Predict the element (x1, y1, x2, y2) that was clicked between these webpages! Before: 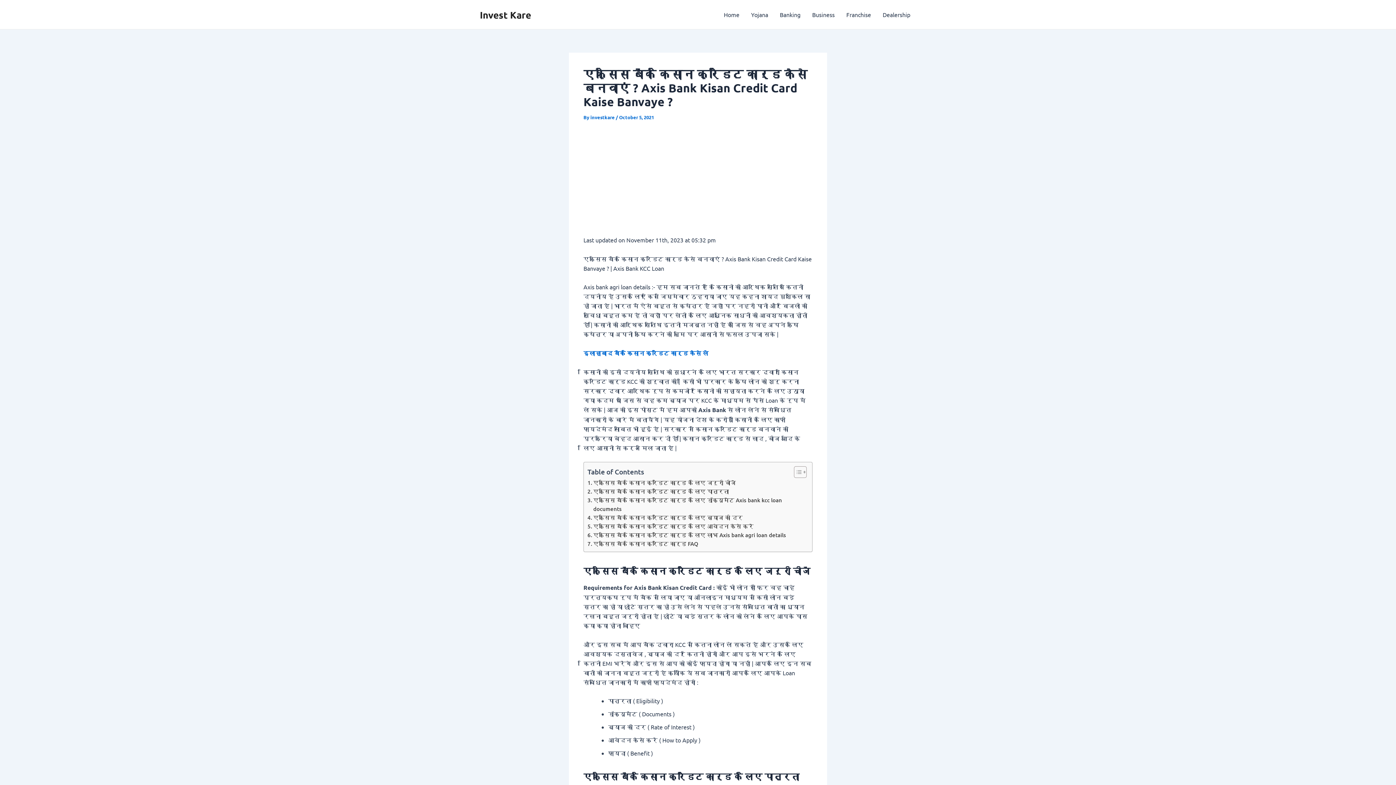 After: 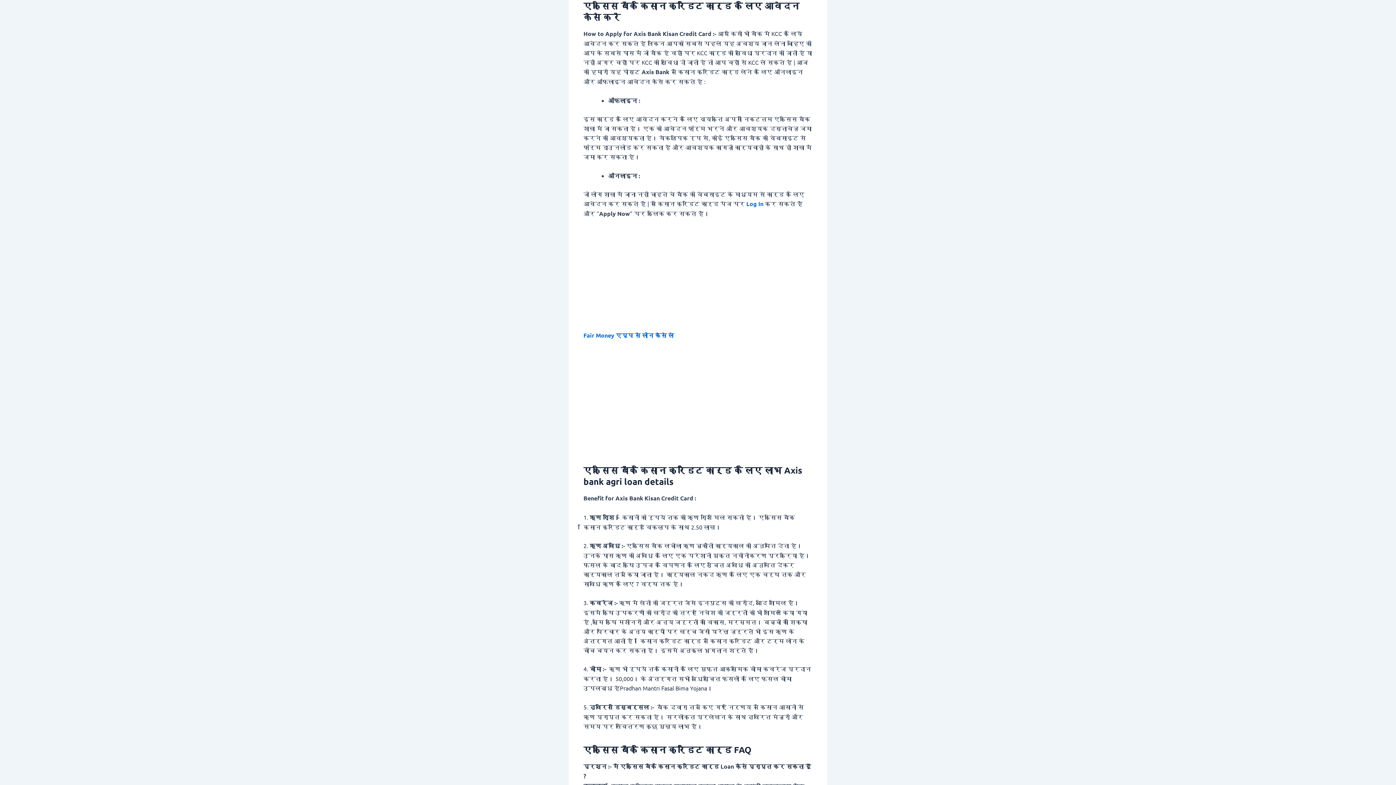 Action: bbox: (587, 522, 753, 530) label: एक्सिस बैंक किसान क्रेडिट कार्ड के लिए आवेदन कैसे करें